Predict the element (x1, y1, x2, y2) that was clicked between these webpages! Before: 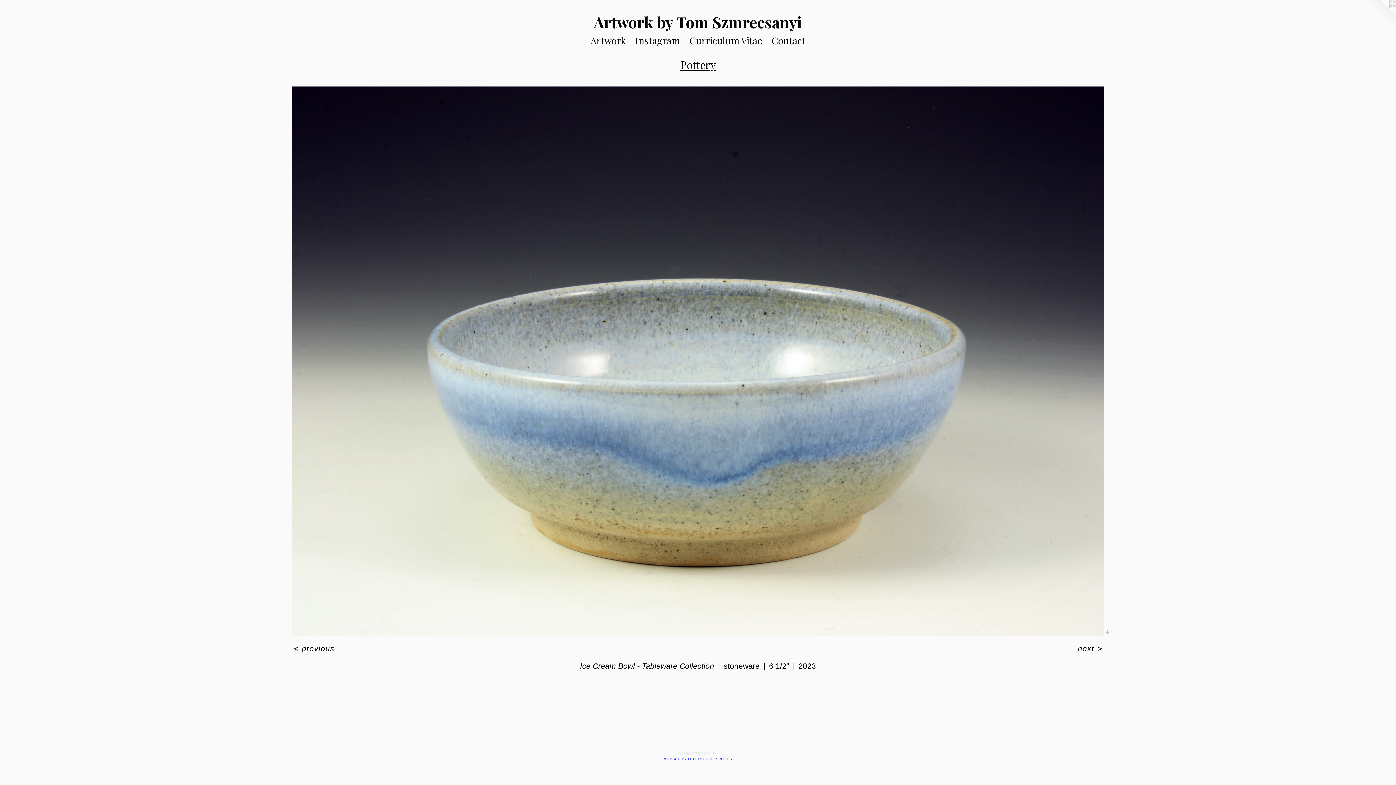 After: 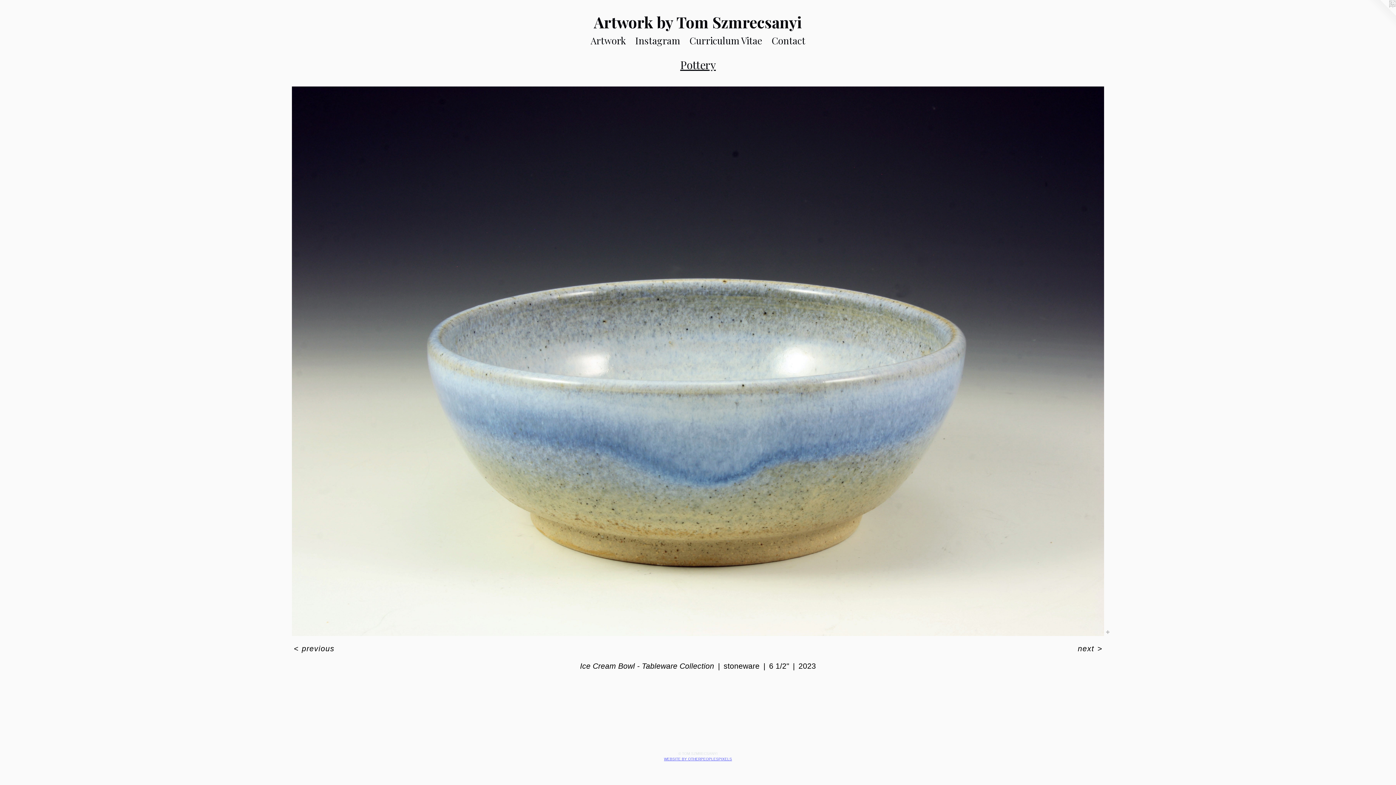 Action: bbox: (664, 757, 732, 761) label: WEBSITE BY OTHERPEOPLESPIXELS